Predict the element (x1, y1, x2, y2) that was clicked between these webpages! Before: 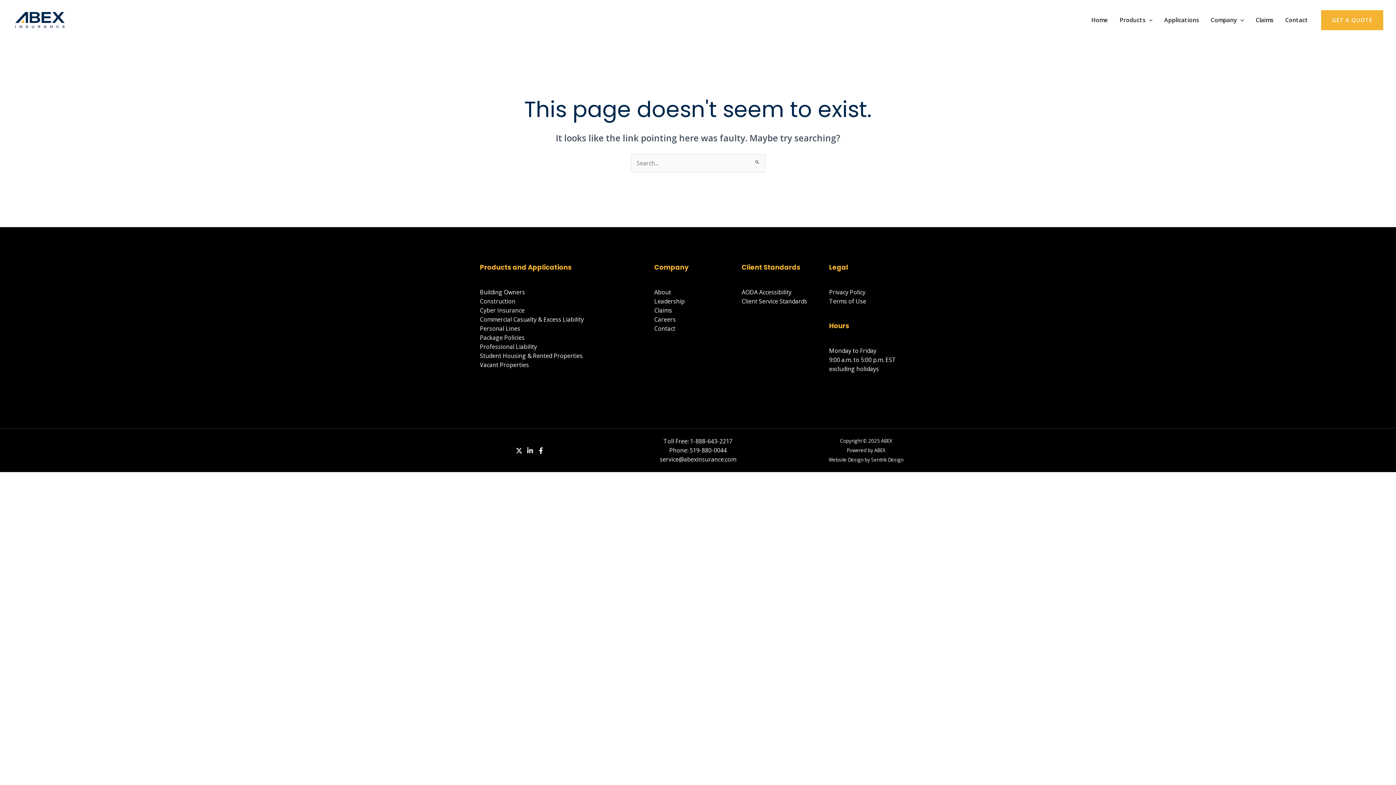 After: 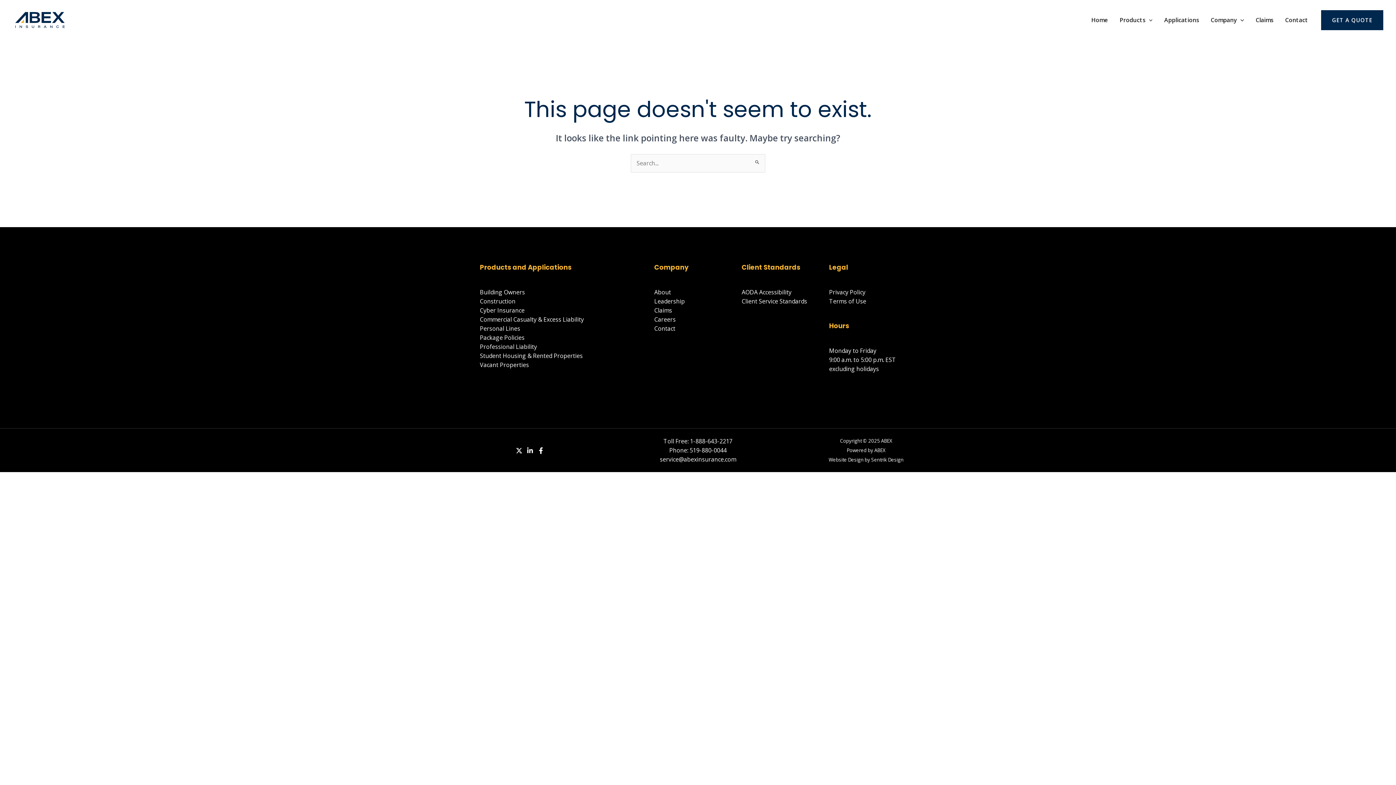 Action: bbox: (1321, 10, 1383, 30) label: GET A QUOTE